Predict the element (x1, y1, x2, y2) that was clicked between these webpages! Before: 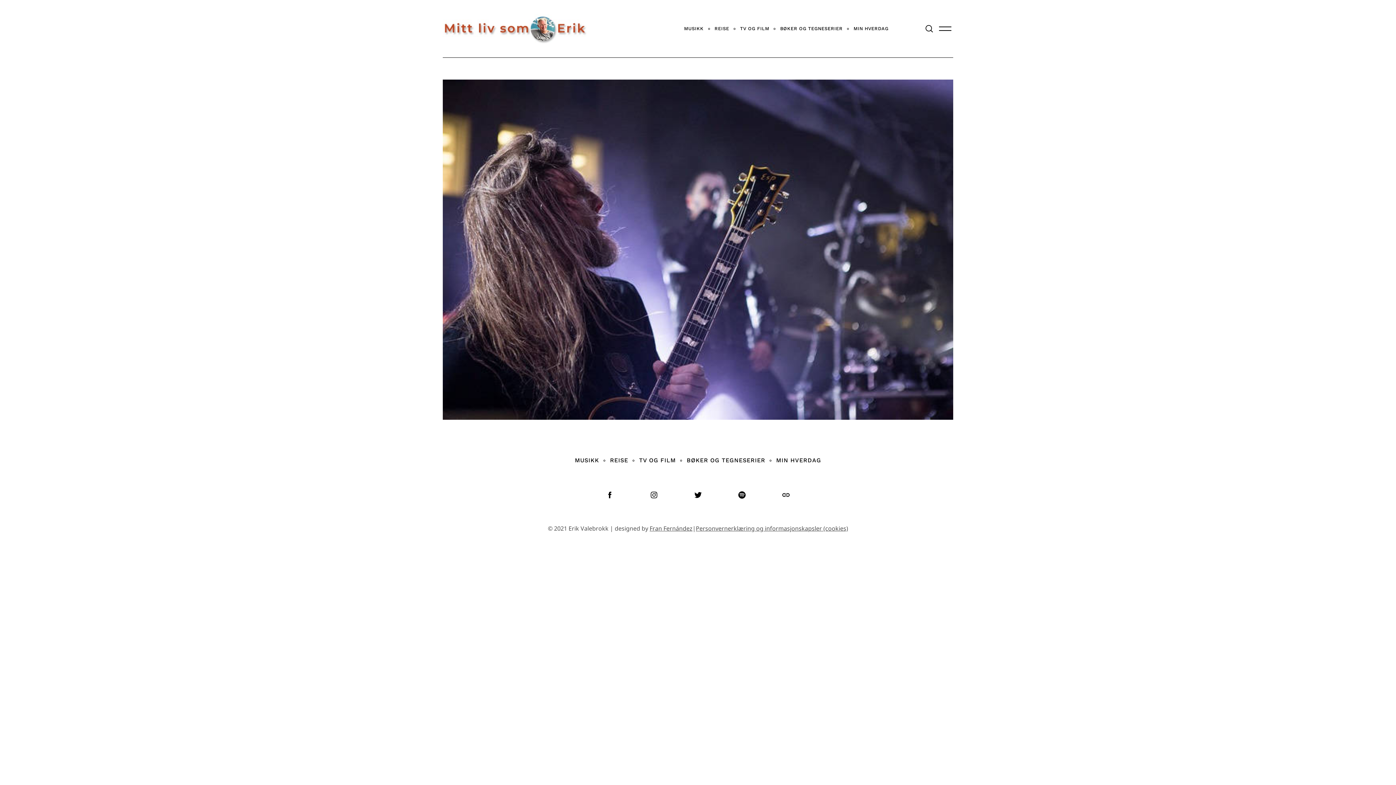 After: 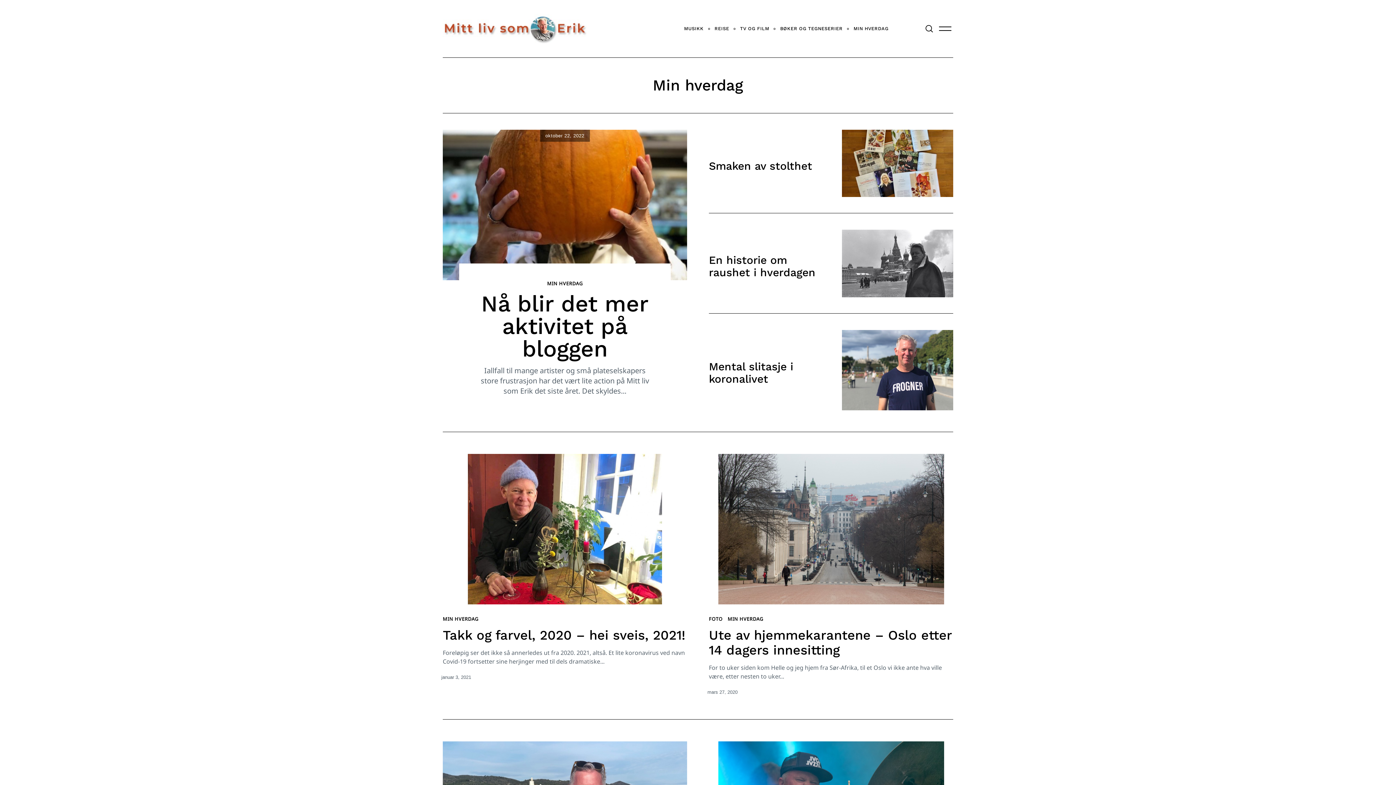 Action: bbox: (848, 20, 894, 37) label: MIN HVERDAG